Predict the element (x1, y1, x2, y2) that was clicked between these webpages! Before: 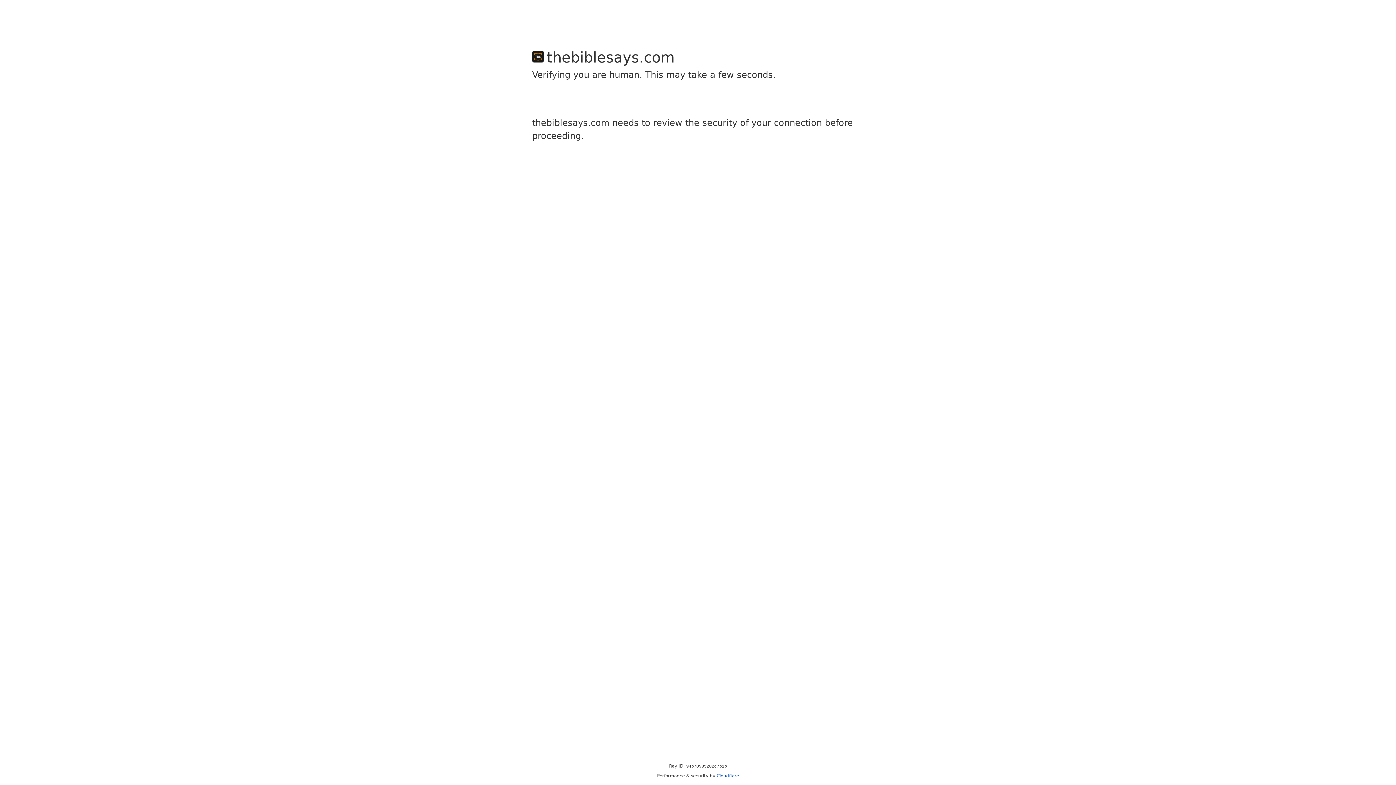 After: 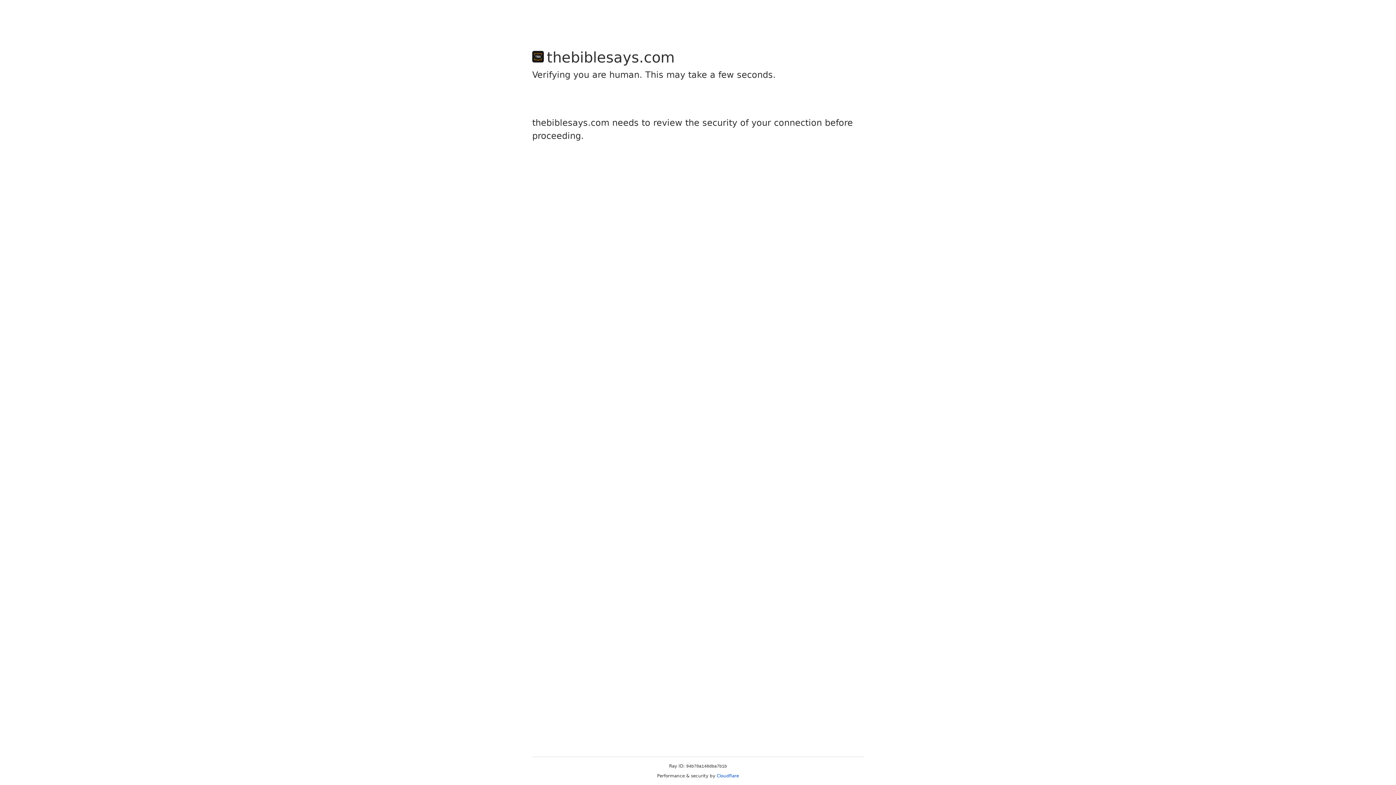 Action: label: Cloudflare bbox: (716, 773, 739, 778)